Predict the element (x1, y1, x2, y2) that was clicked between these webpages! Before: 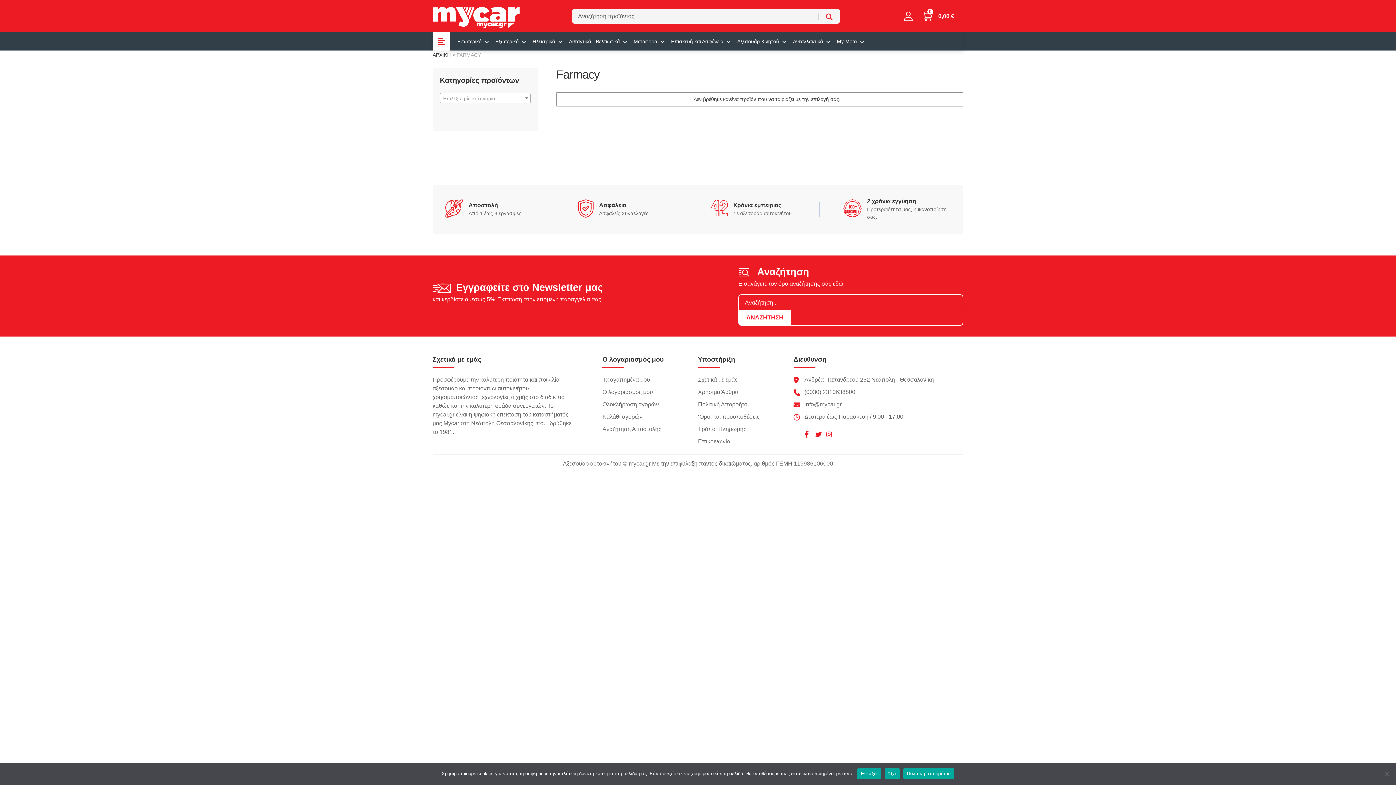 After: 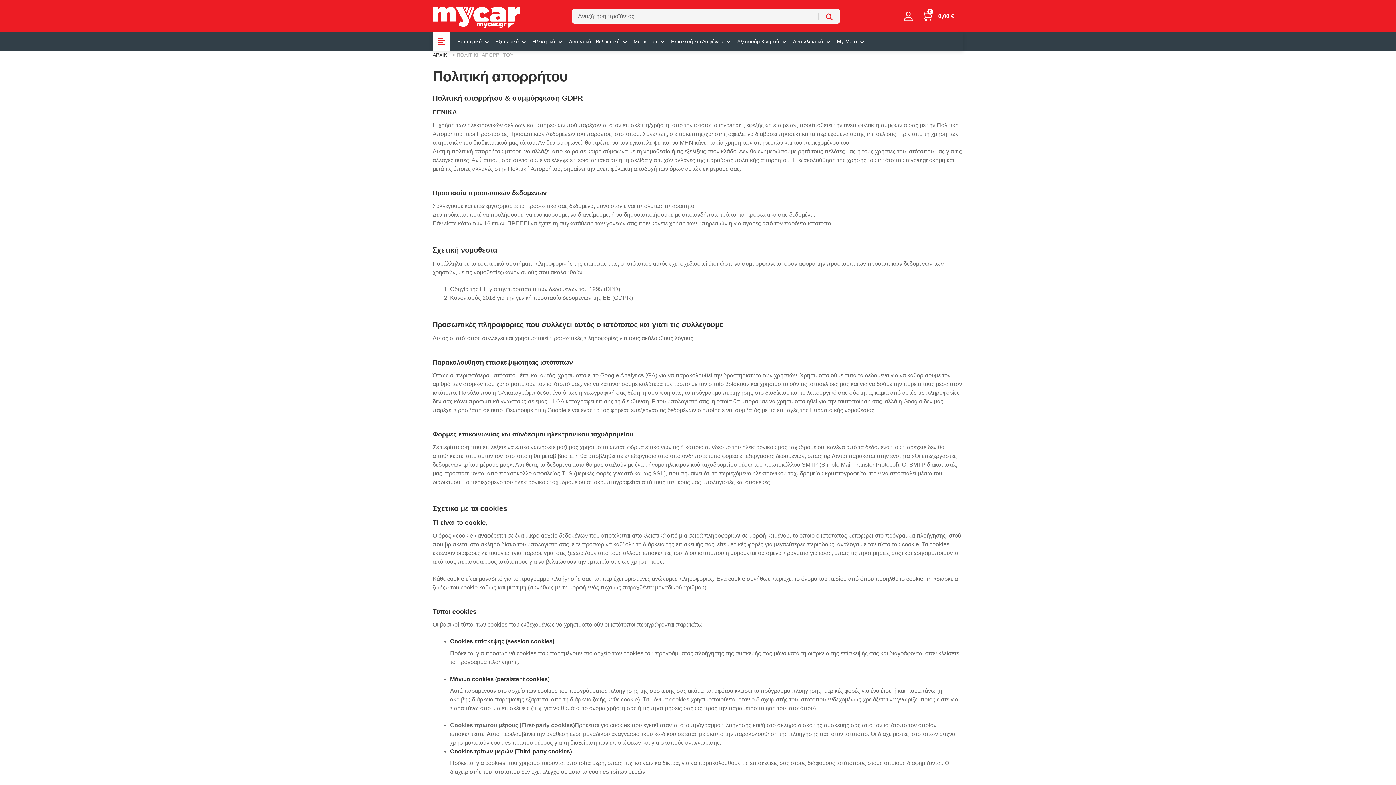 Action: label: Πολιτική Απορρήτου bbox: (698, 401, 750, 407)